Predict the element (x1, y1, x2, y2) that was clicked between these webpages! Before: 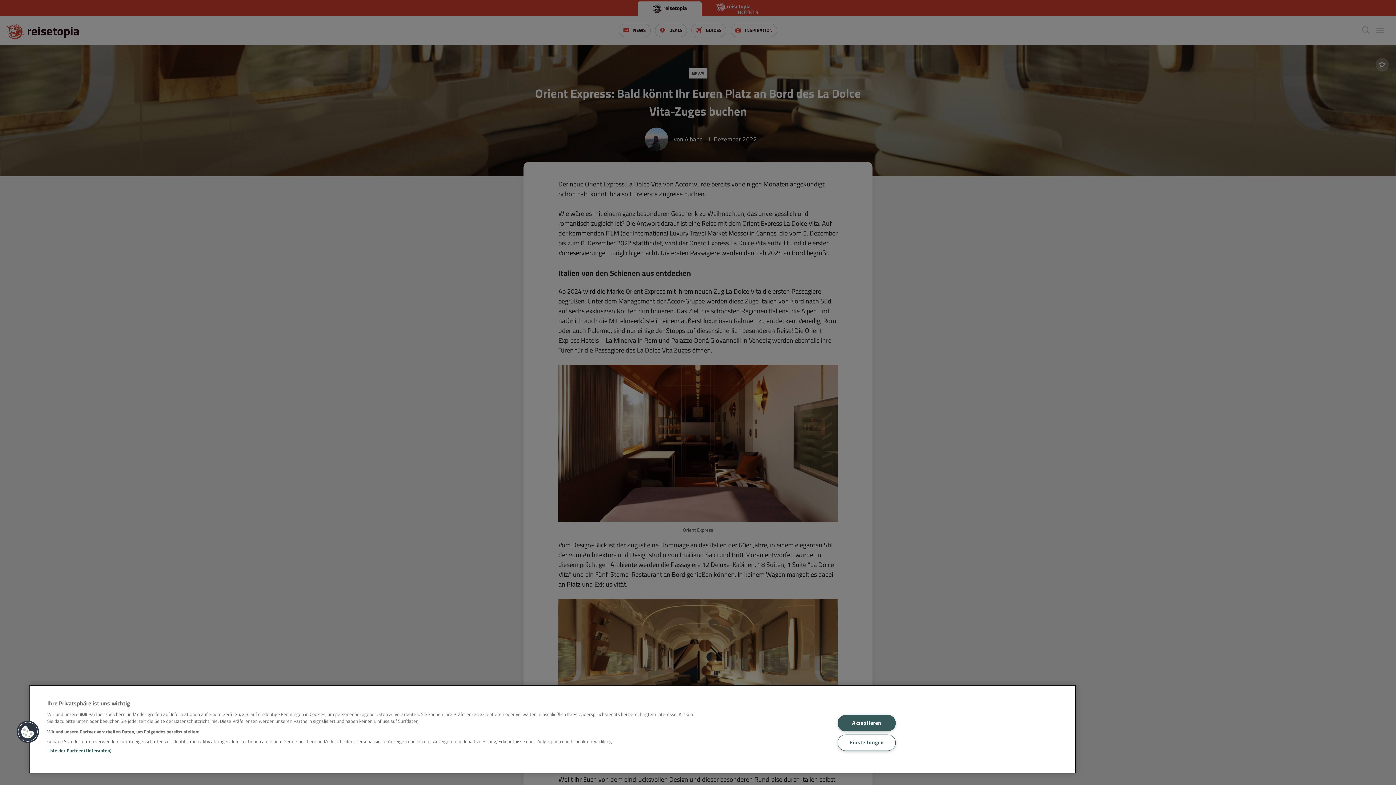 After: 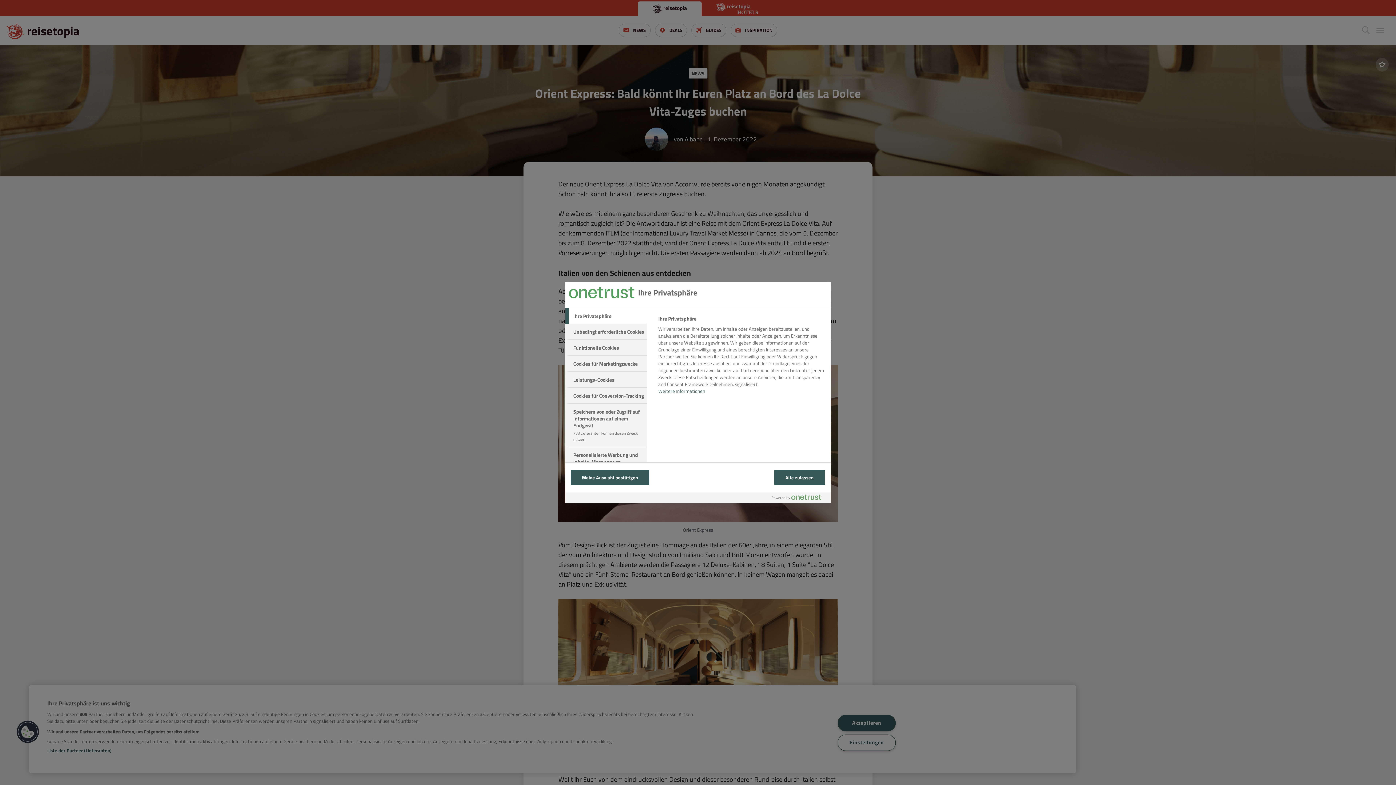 Action: label: Einstellungen bbox: (837, 735, 895, 751)